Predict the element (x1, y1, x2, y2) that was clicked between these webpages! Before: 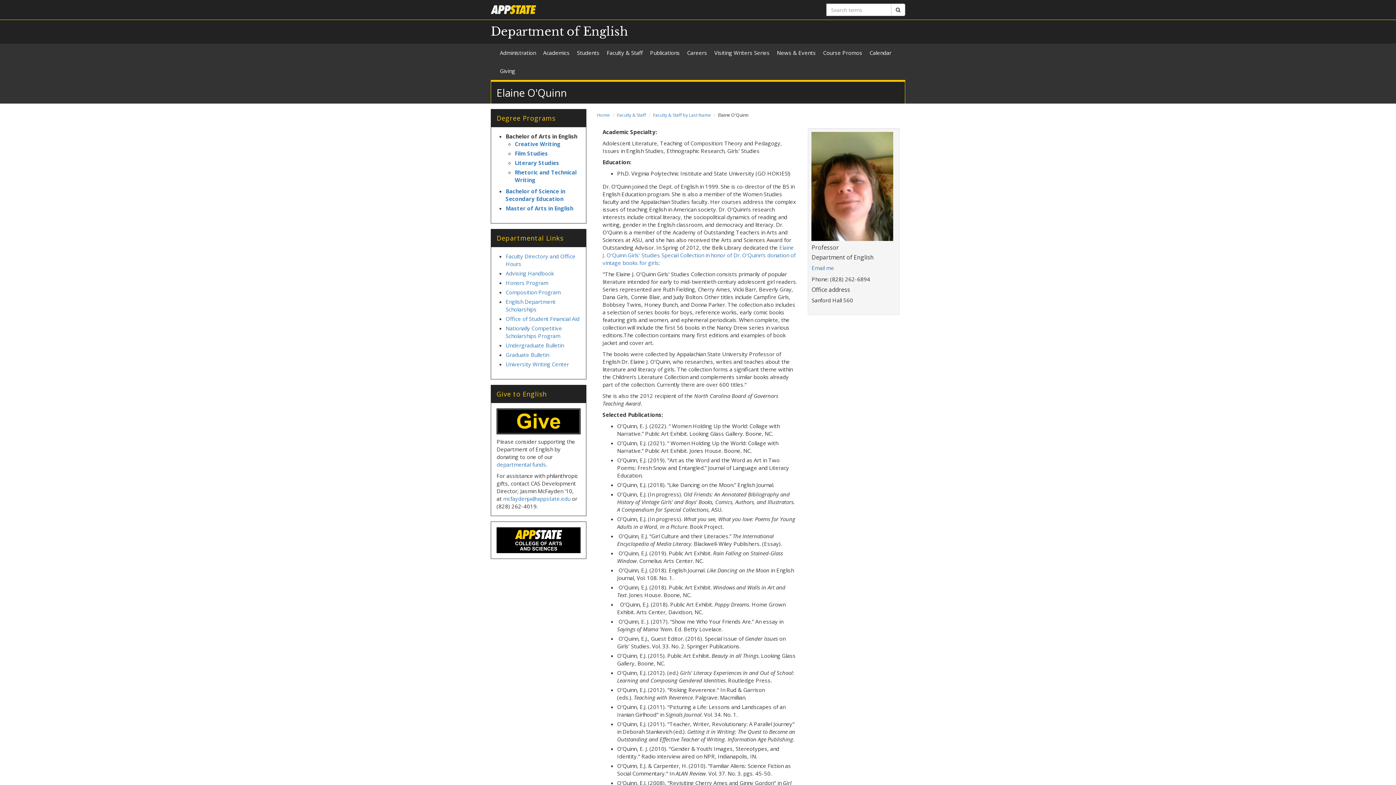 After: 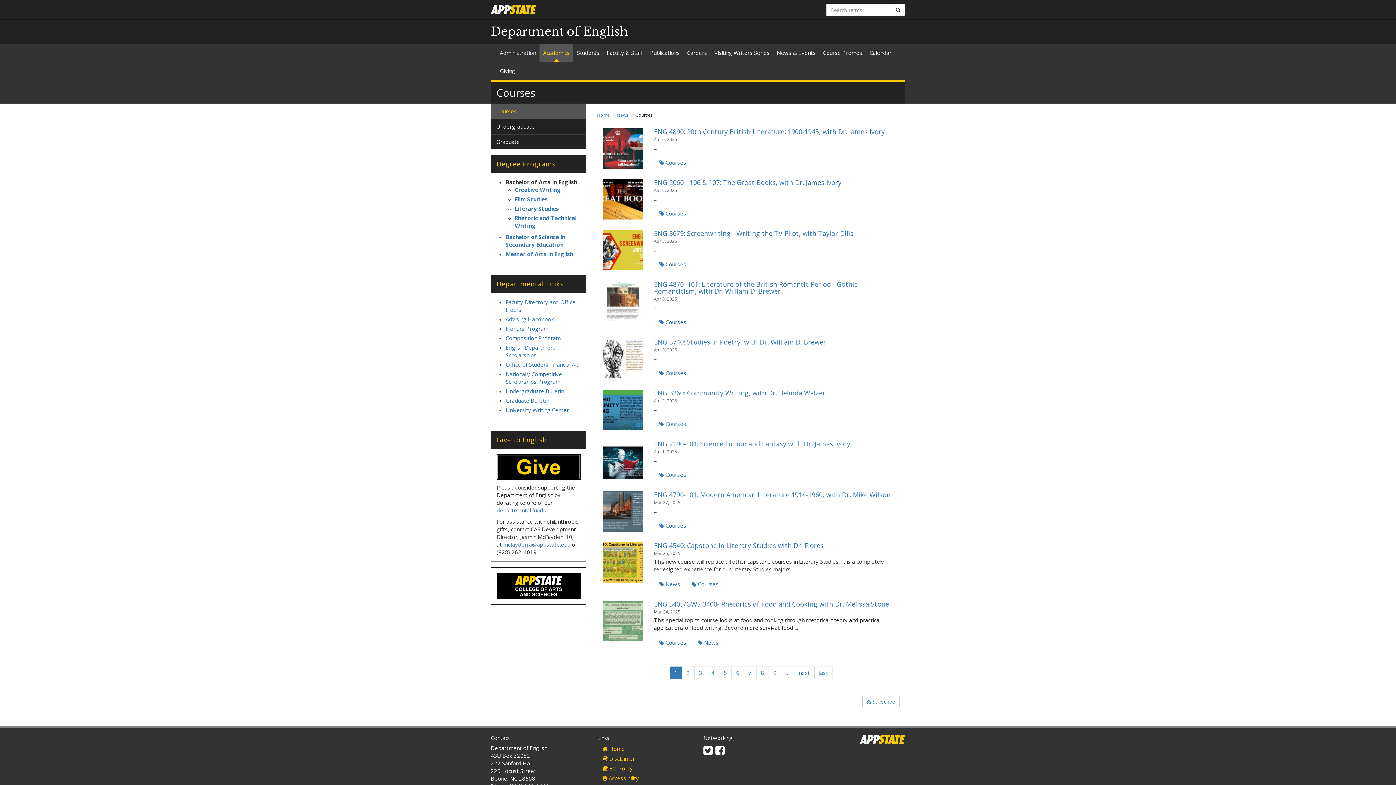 Action: bbox: (819, 43, 866, 61) label: Course Promos